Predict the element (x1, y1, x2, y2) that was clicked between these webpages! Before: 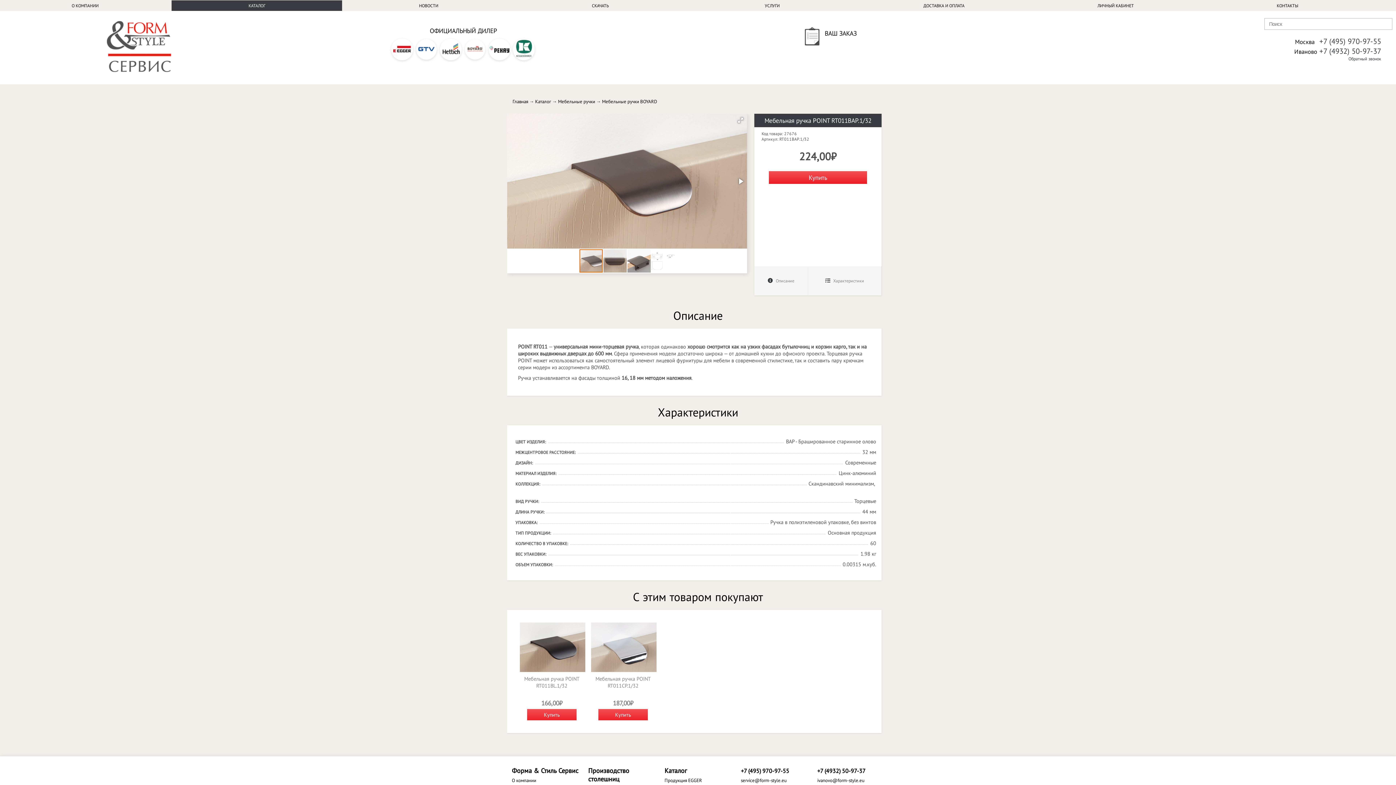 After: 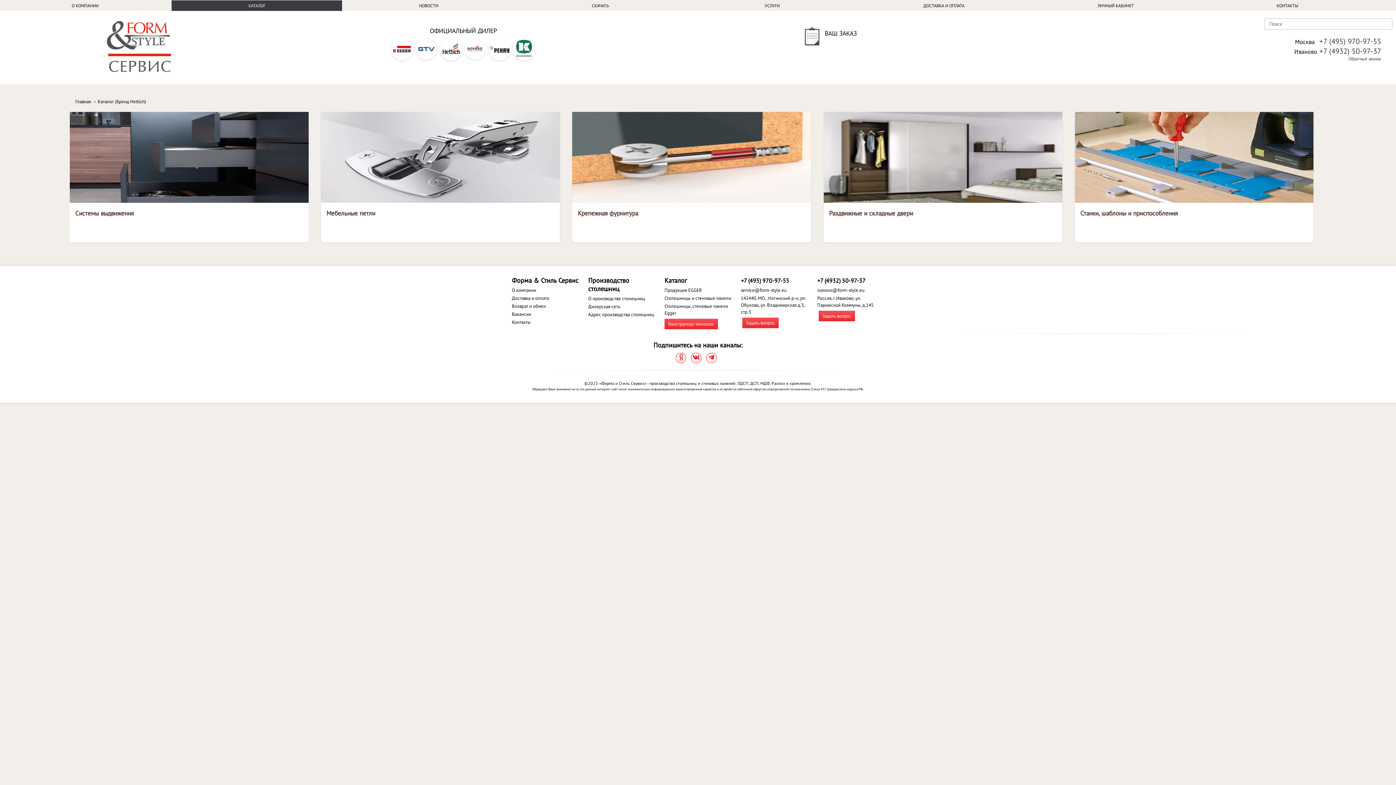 Action: bbox: (439, 54, 462, 61)